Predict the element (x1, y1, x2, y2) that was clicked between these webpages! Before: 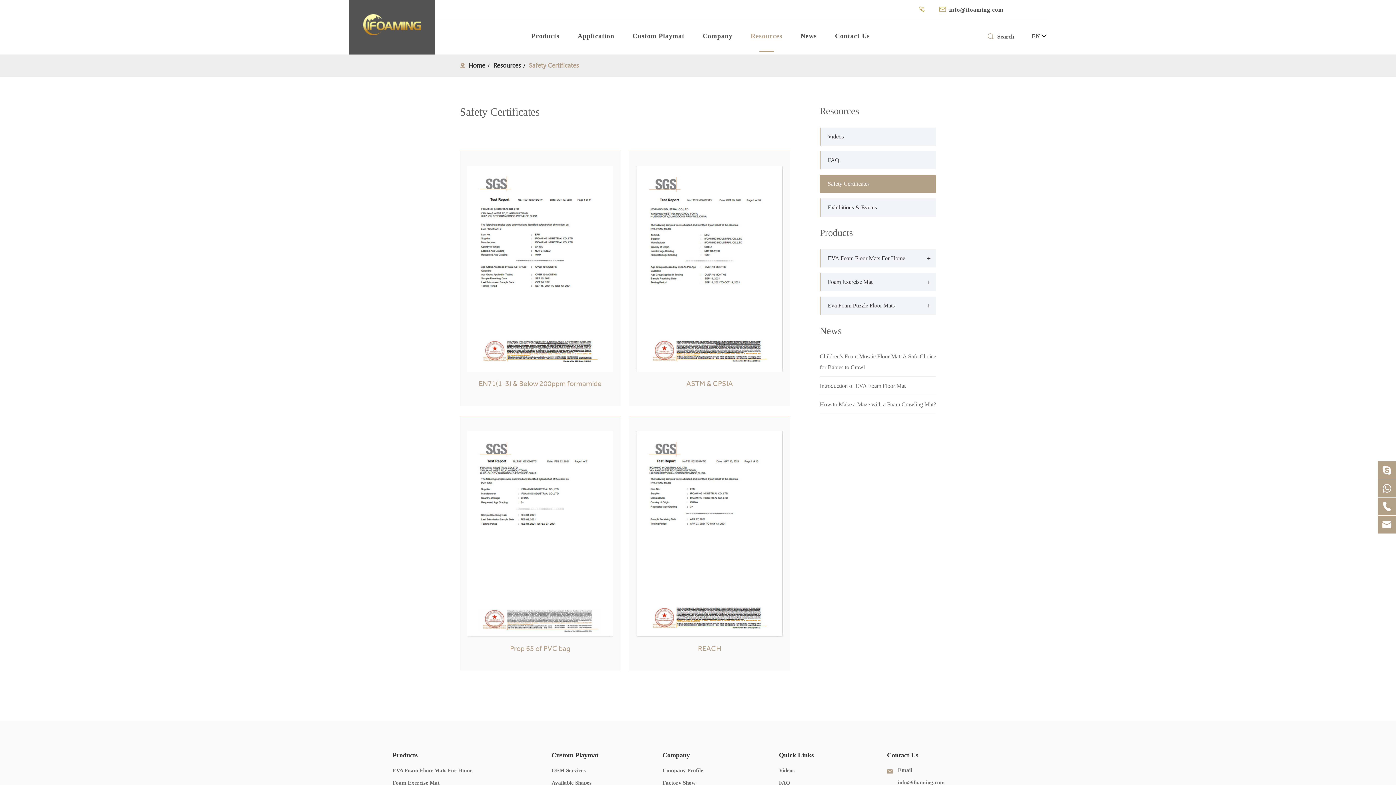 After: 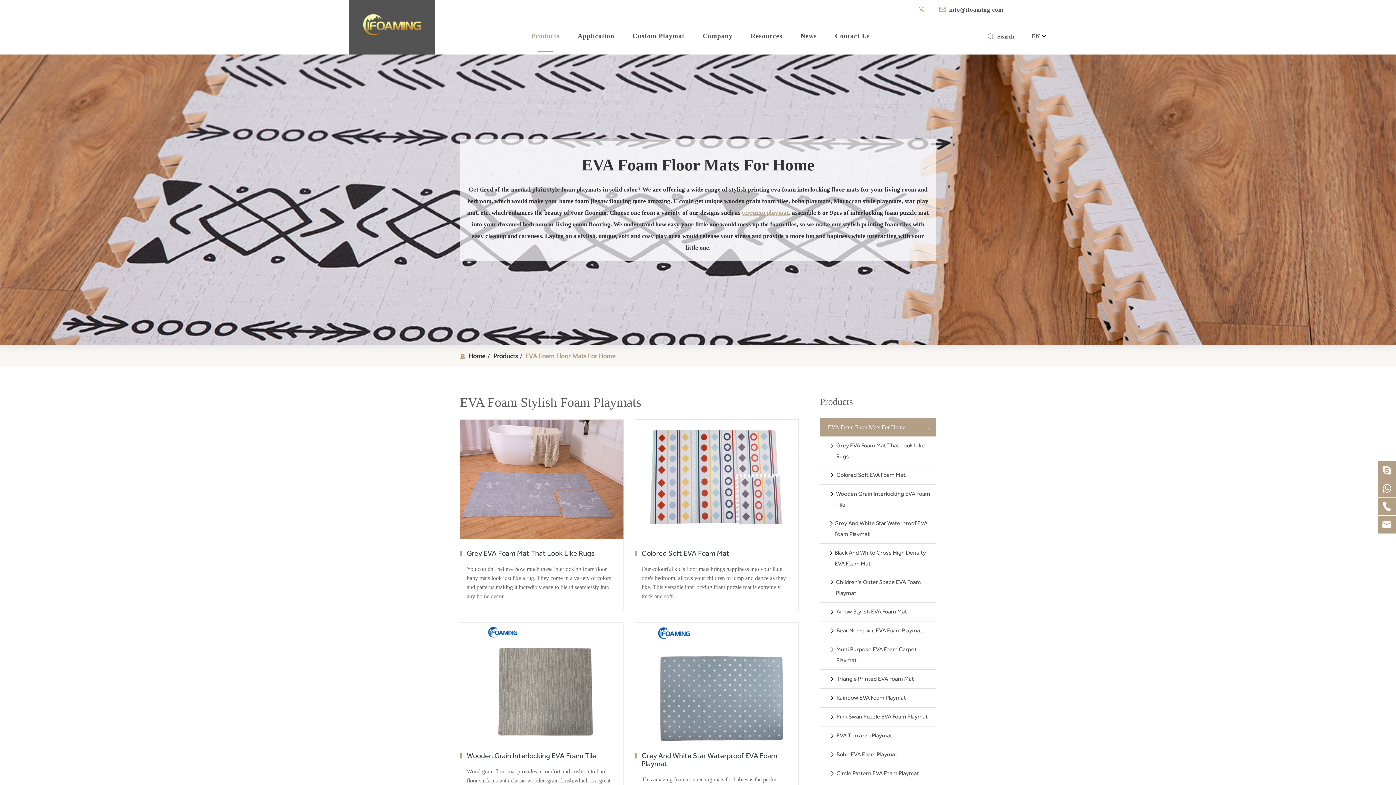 Action: label: EVA Foam Floor Mats For Home bbox: (820, 255, 905, 261)